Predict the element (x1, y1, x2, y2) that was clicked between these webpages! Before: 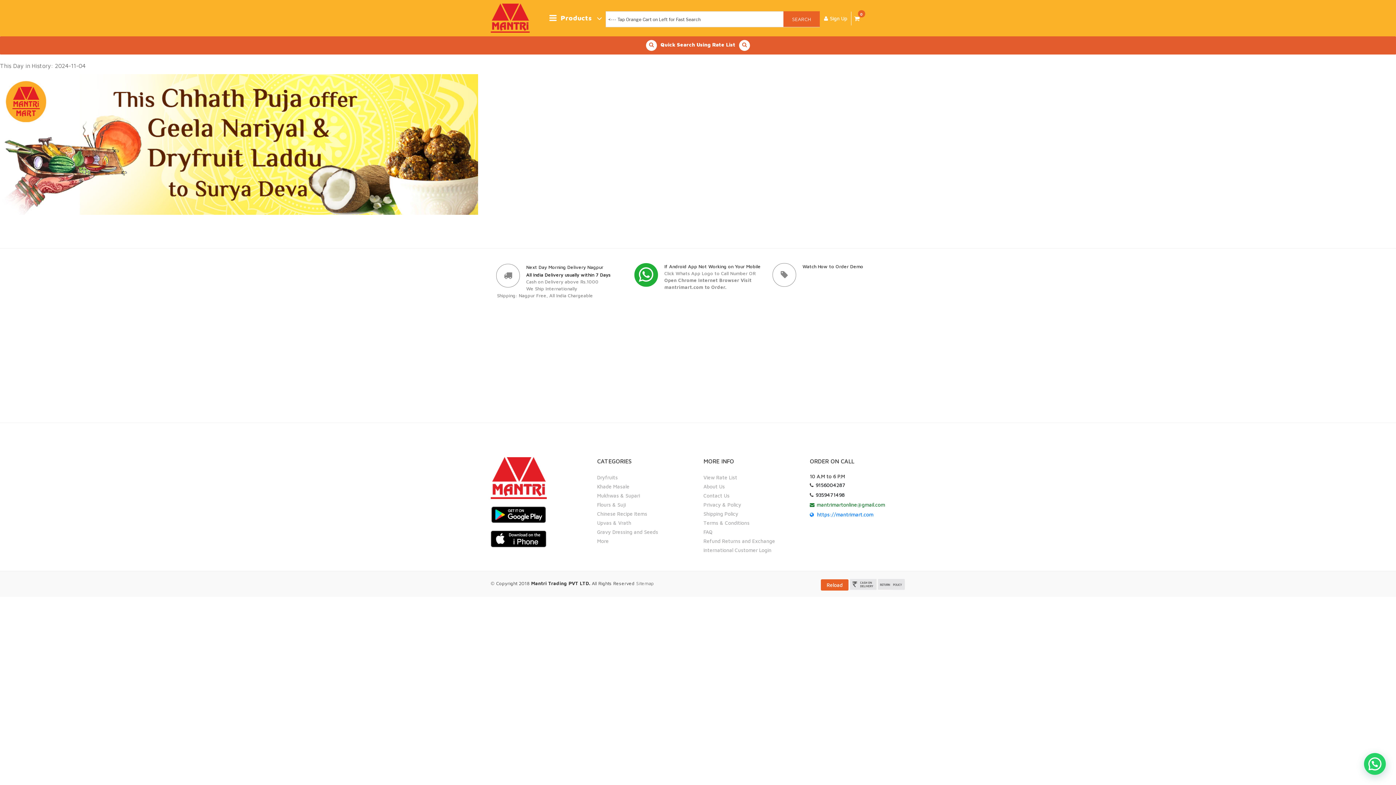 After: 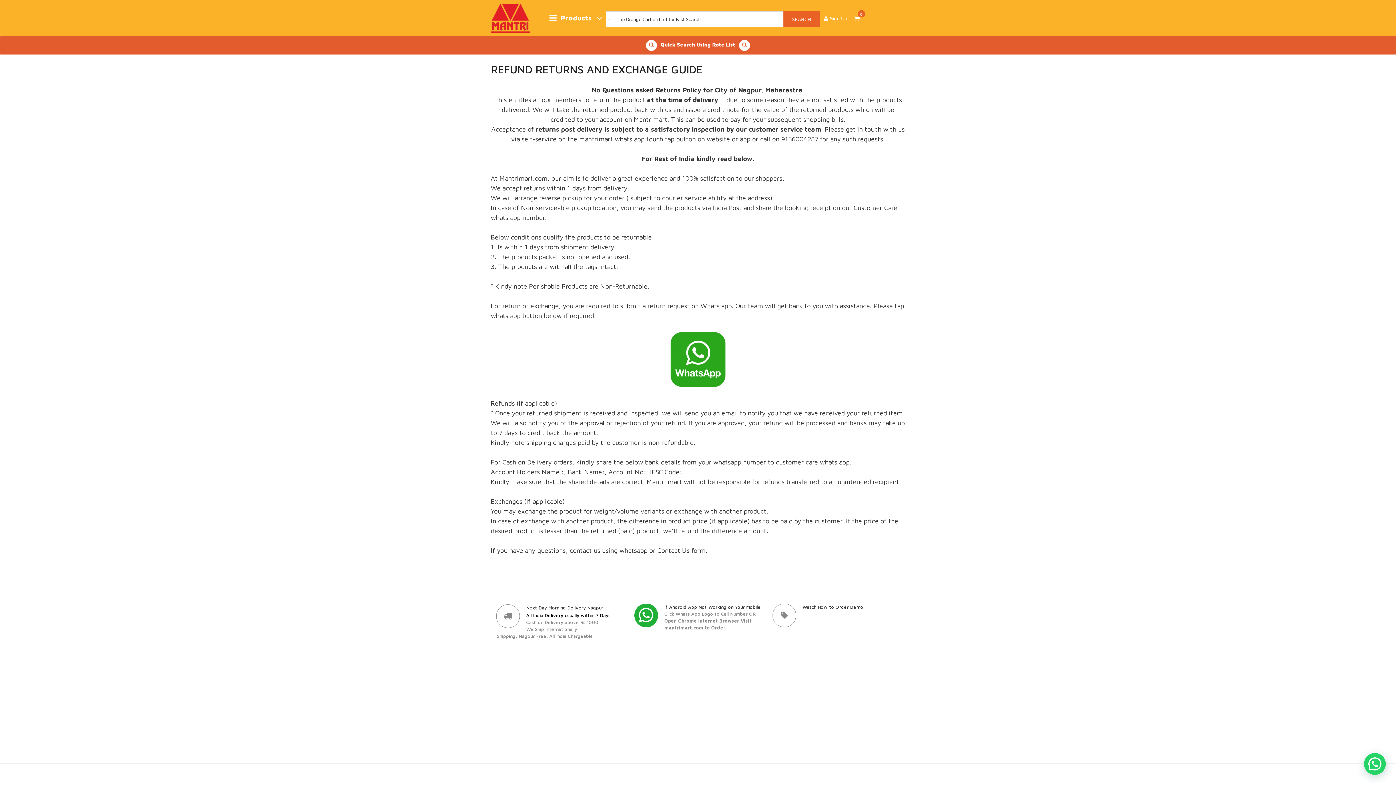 Action: label: Refund Returns and Exchange bbox: (703, 538, 775, 544)